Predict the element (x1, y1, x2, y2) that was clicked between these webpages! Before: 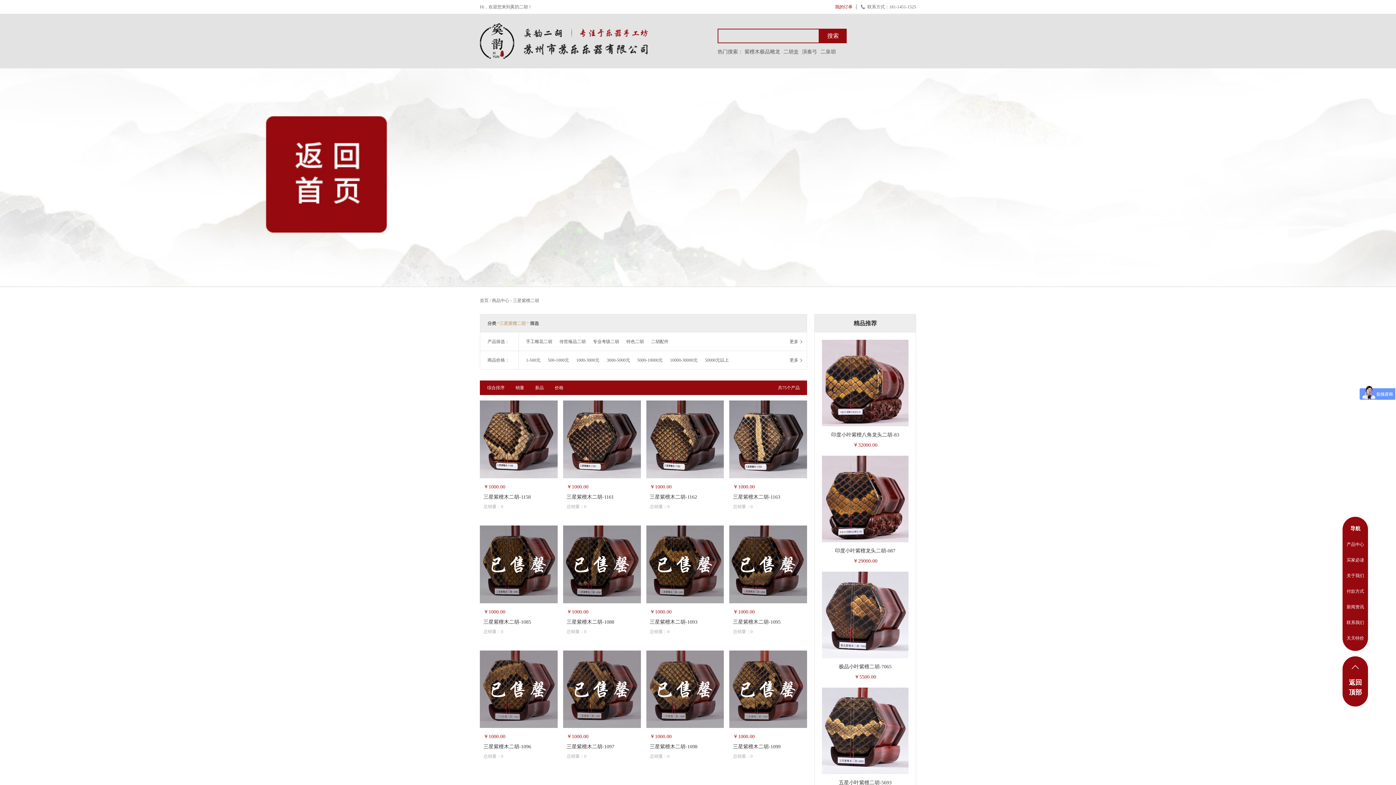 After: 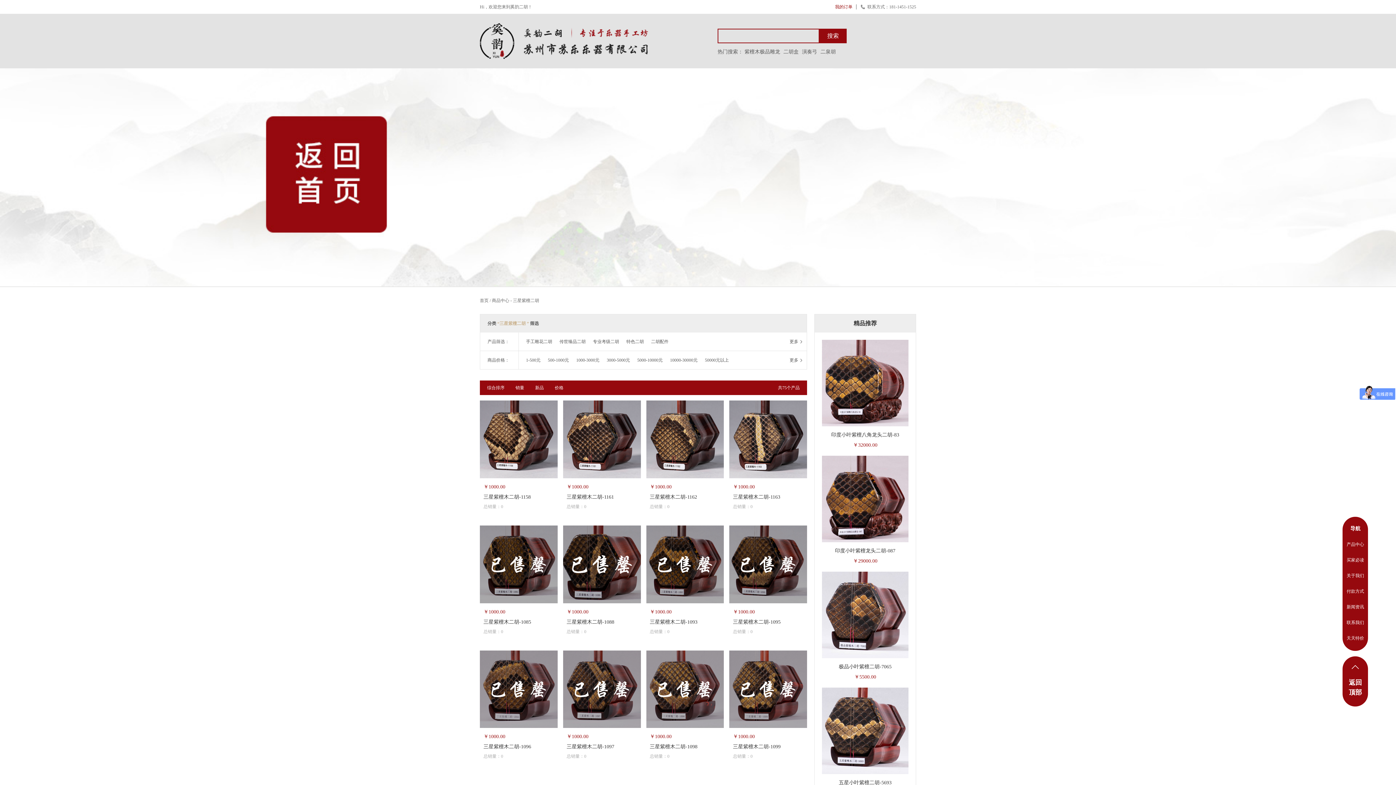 Action: label: ￥1000.00
三星紫檀木二胡-1088
总销量：0 bbox: (563, 525, 640, 645)